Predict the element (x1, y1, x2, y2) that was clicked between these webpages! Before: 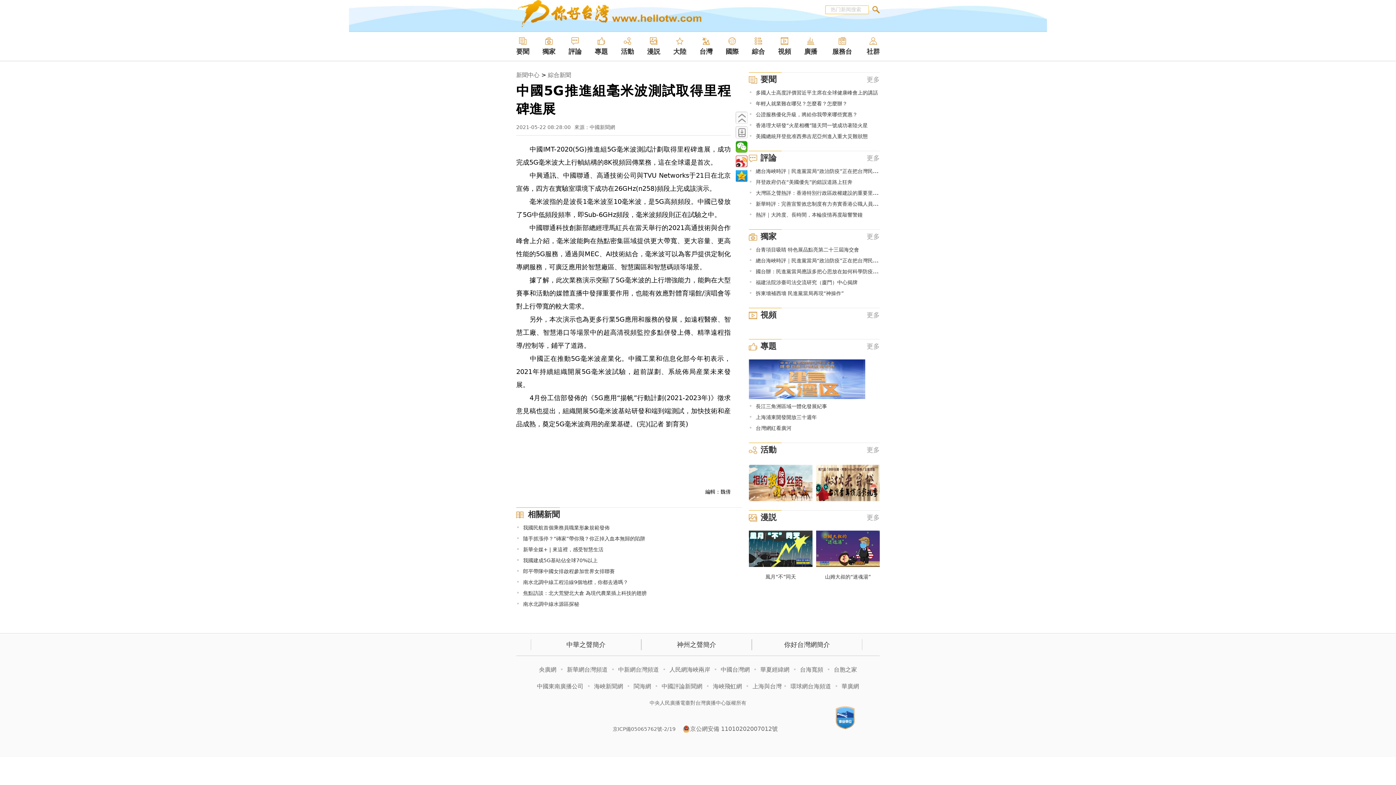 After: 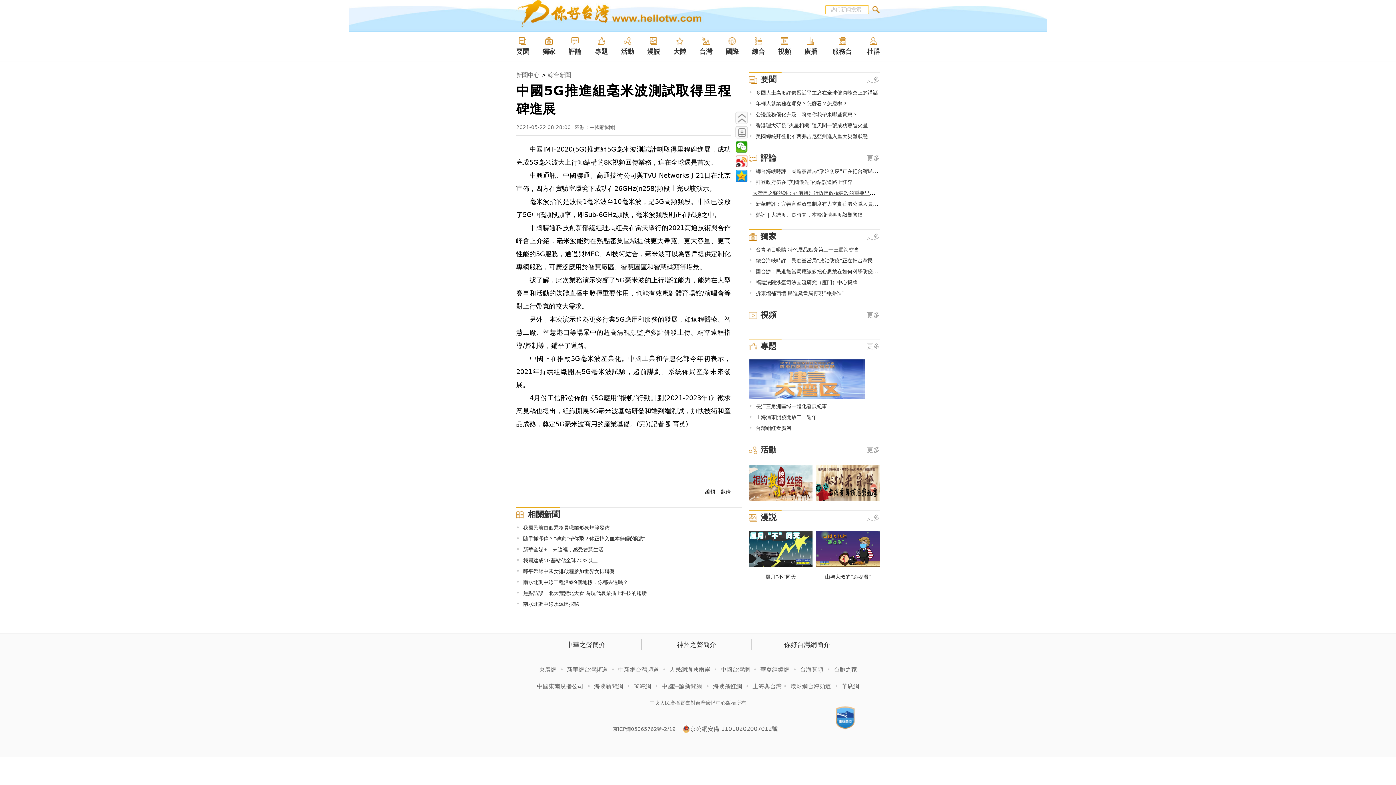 Action: bbox: (756, 189, 883, 196) label: 大灣區之聲熱評：香港特別行政區政權建設的重要里程碑